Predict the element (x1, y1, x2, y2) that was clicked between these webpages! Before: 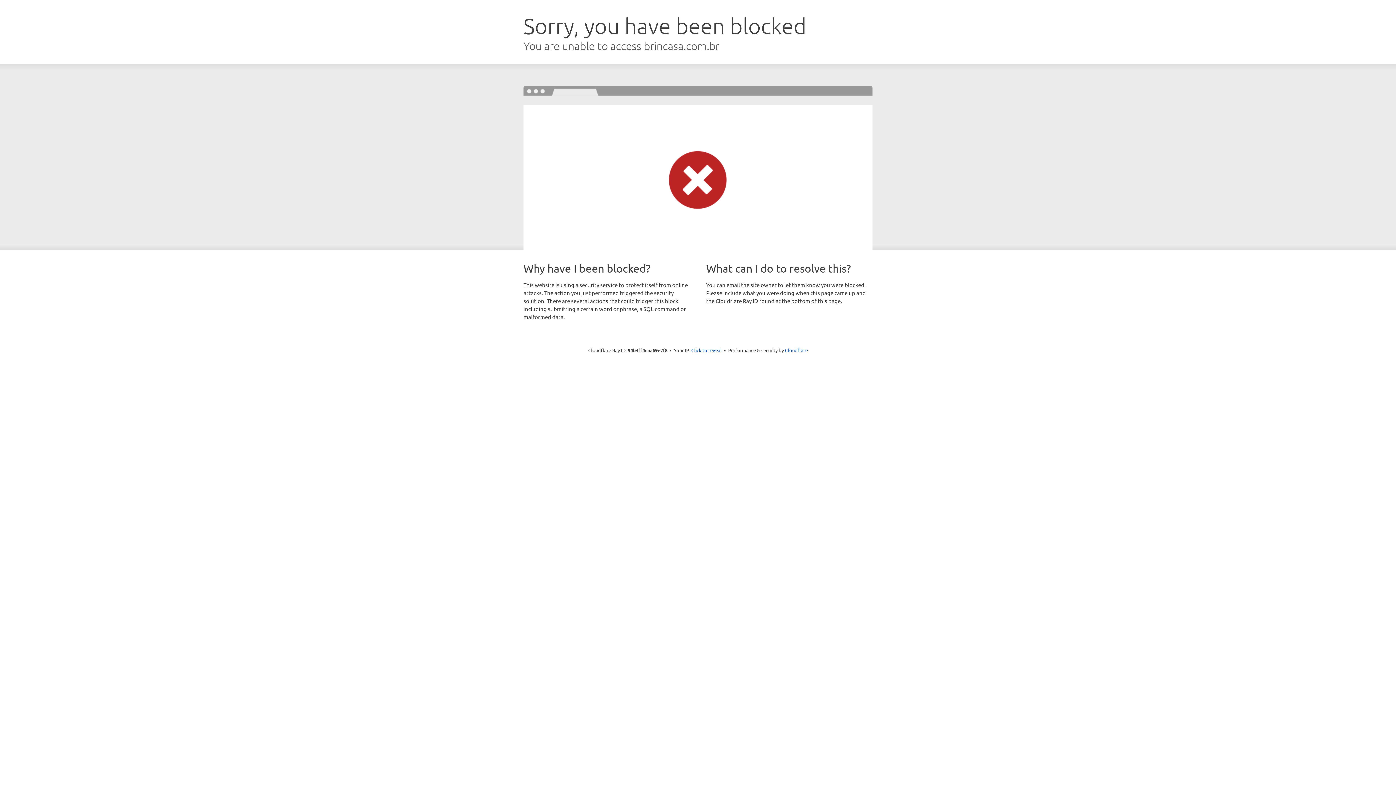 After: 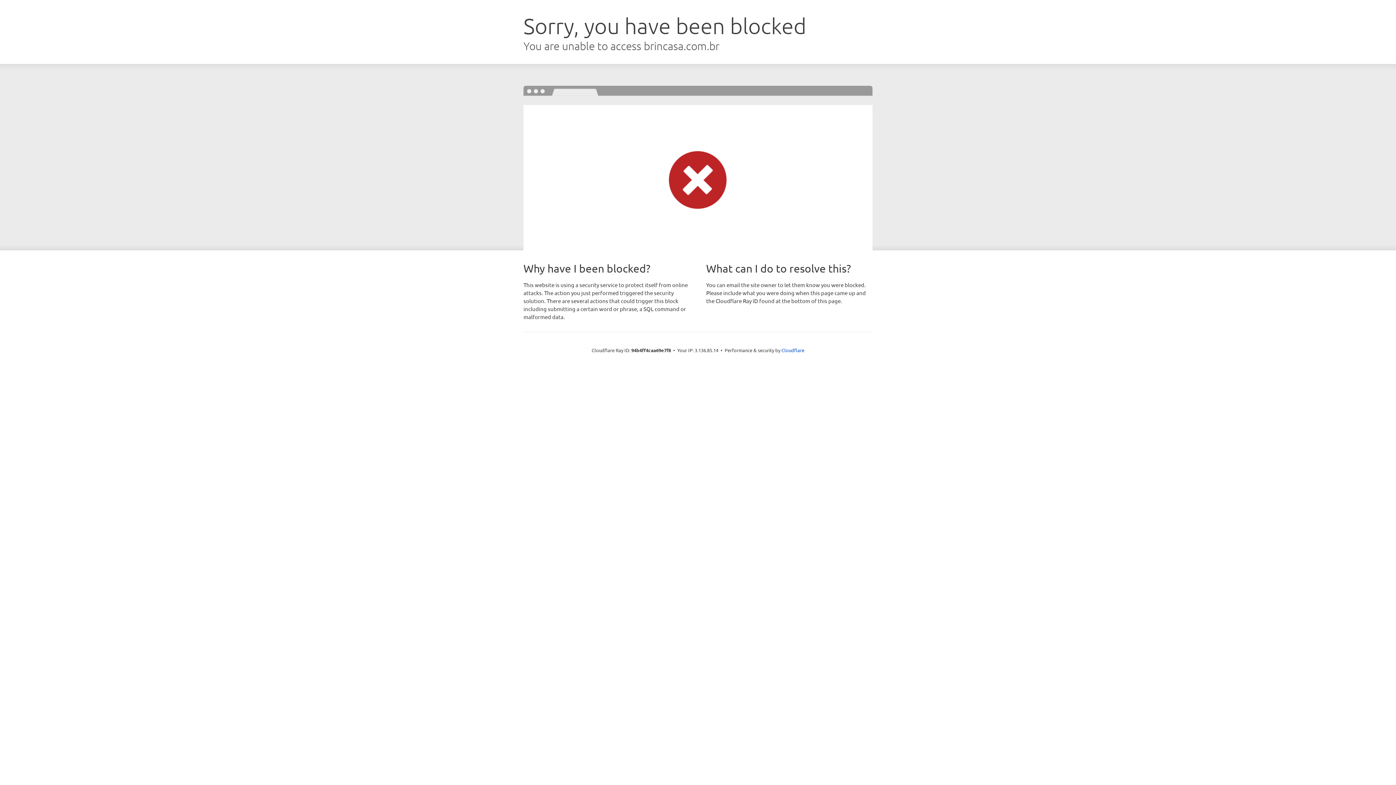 Action: label: Click to reveal bbox: (691, 346, 722, 353)